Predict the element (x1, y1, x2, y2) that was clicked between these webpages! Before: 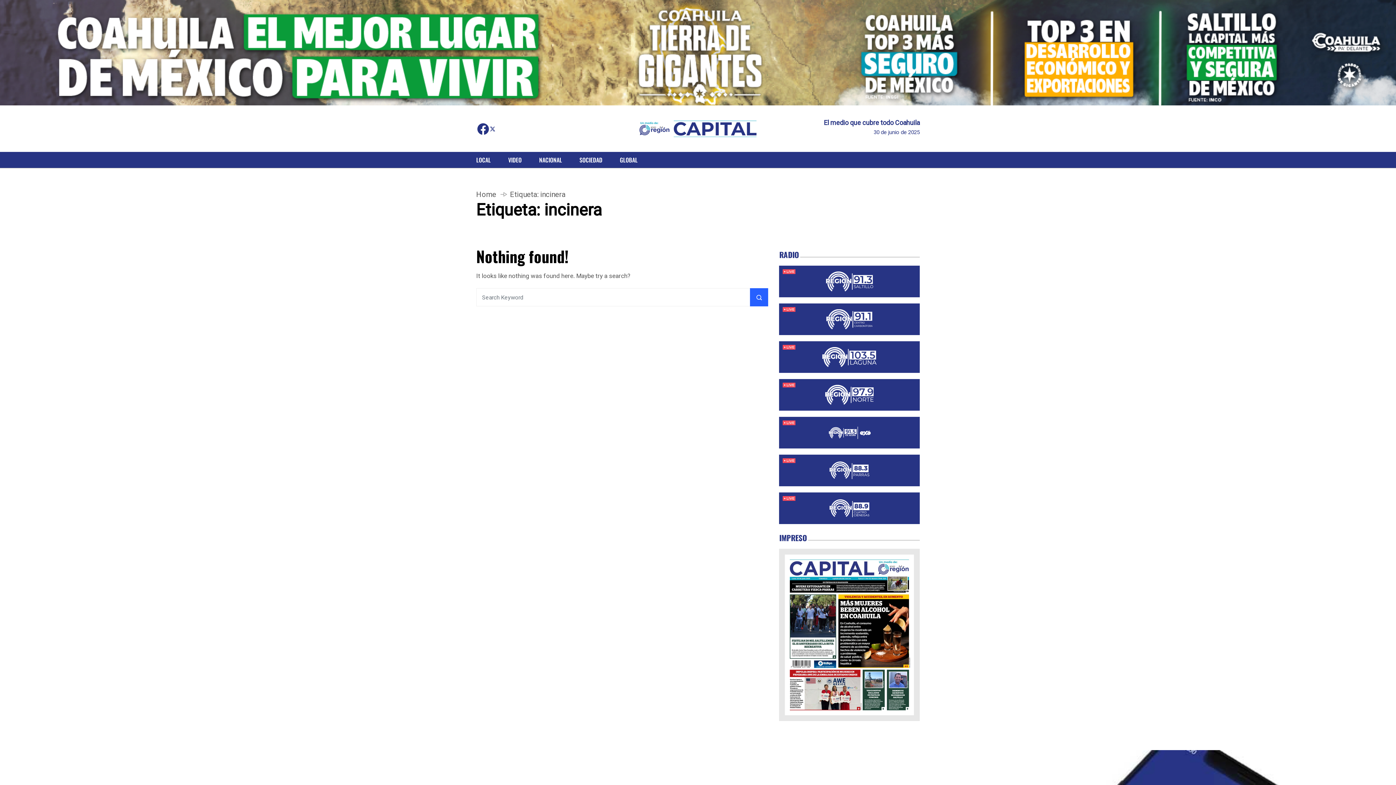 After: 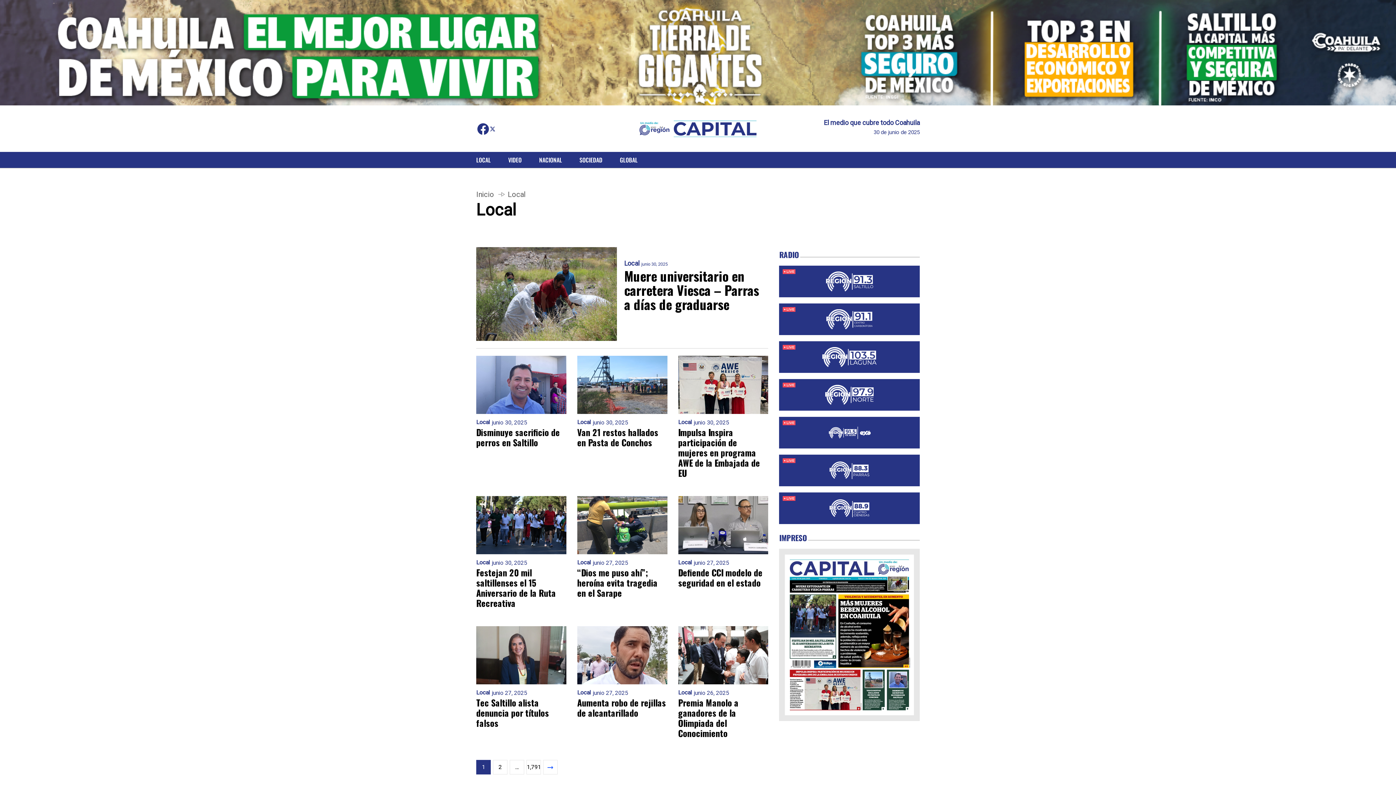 Action: label: LOCAL bbox: (468, 152, 498, 168)